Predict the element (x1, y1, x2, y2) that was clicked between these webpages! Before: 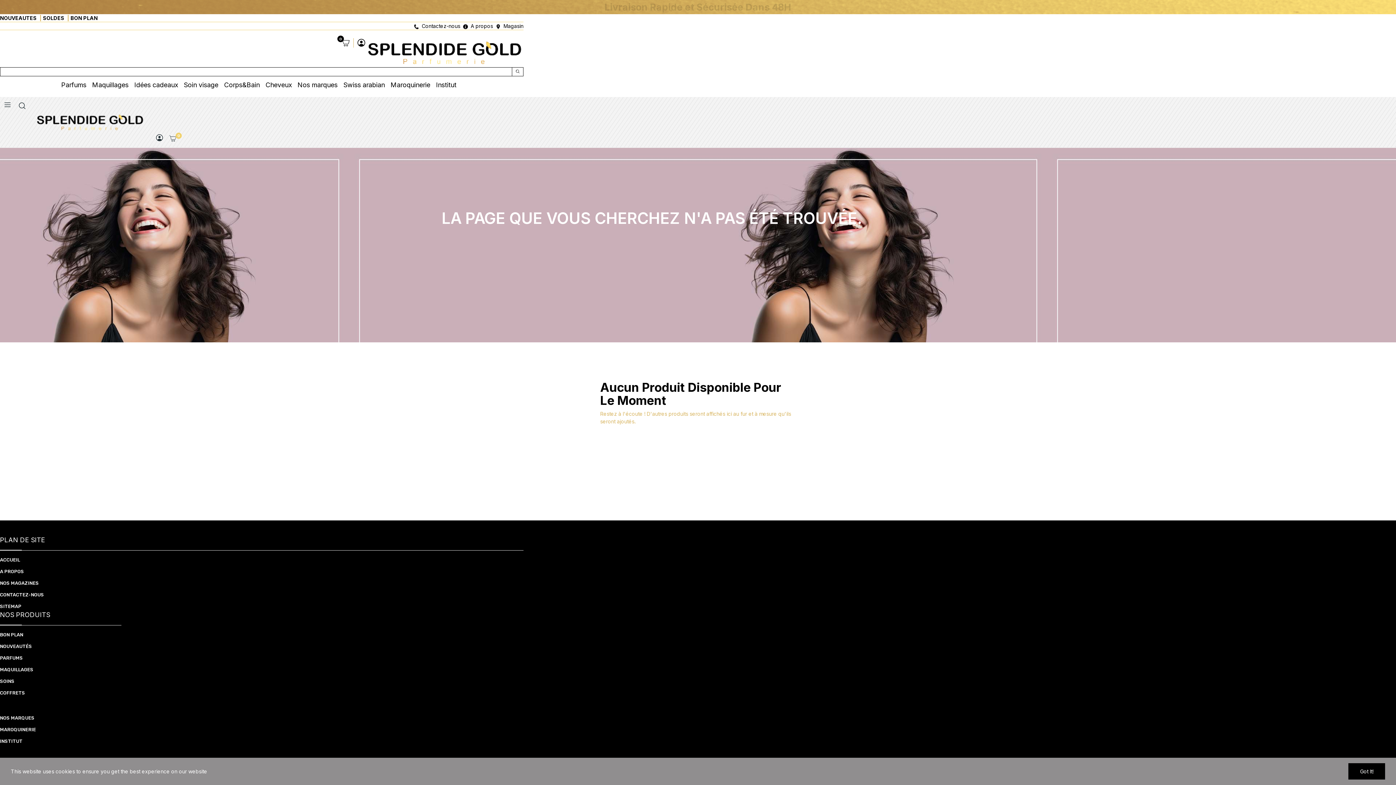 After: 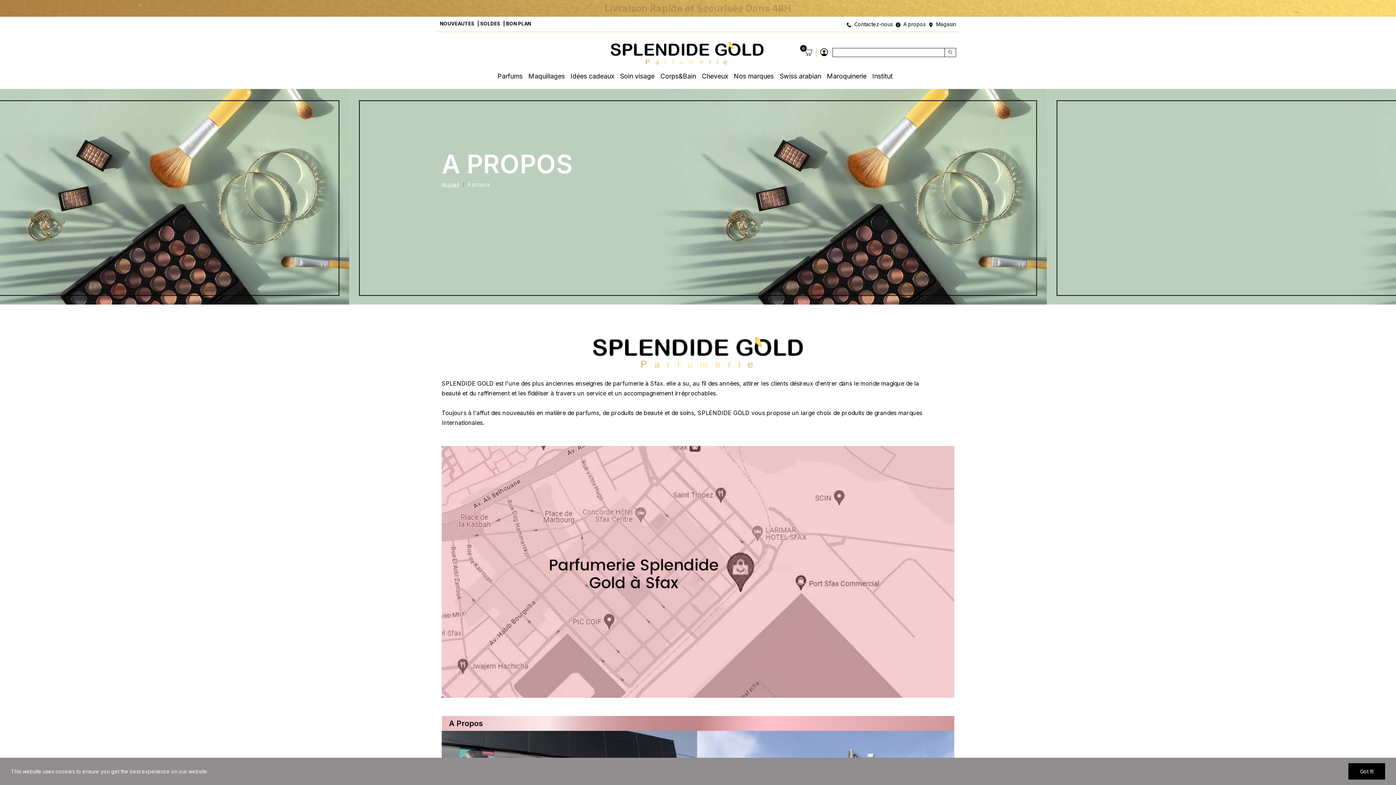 Action: label: A propos bbox: (470, 22, 493, 29)